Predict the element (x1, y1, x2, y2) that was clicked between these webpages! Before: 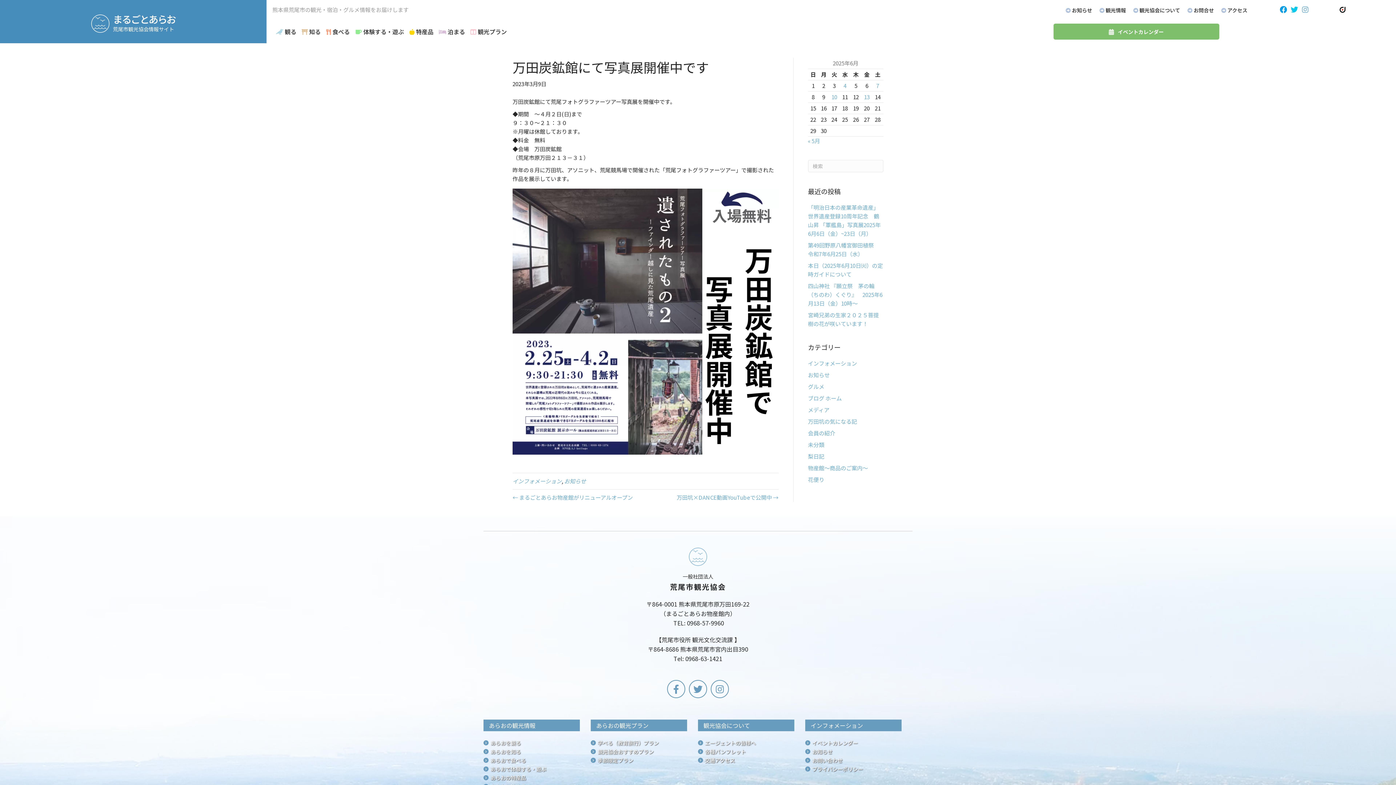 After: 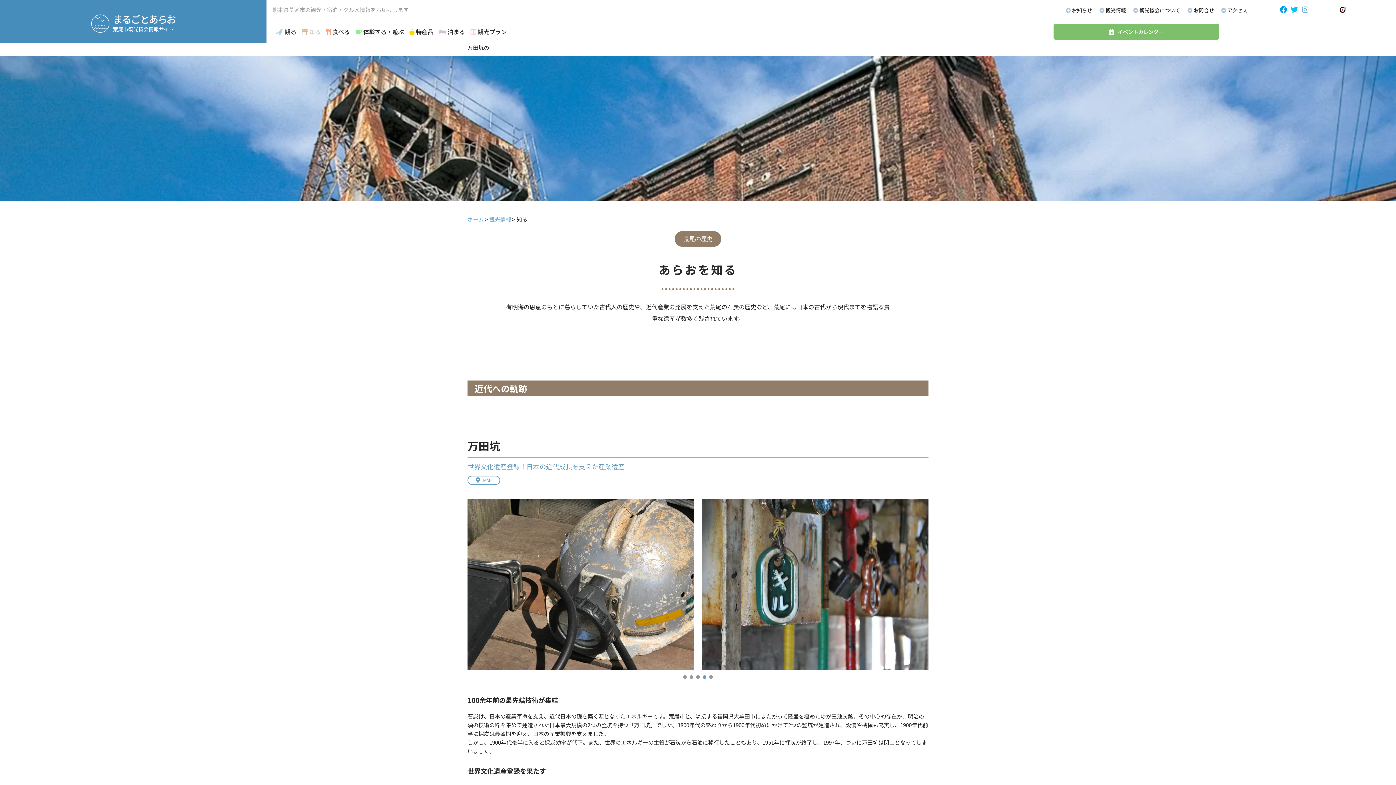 Action: label:  知る bbox: (300, 25, 322, 38)